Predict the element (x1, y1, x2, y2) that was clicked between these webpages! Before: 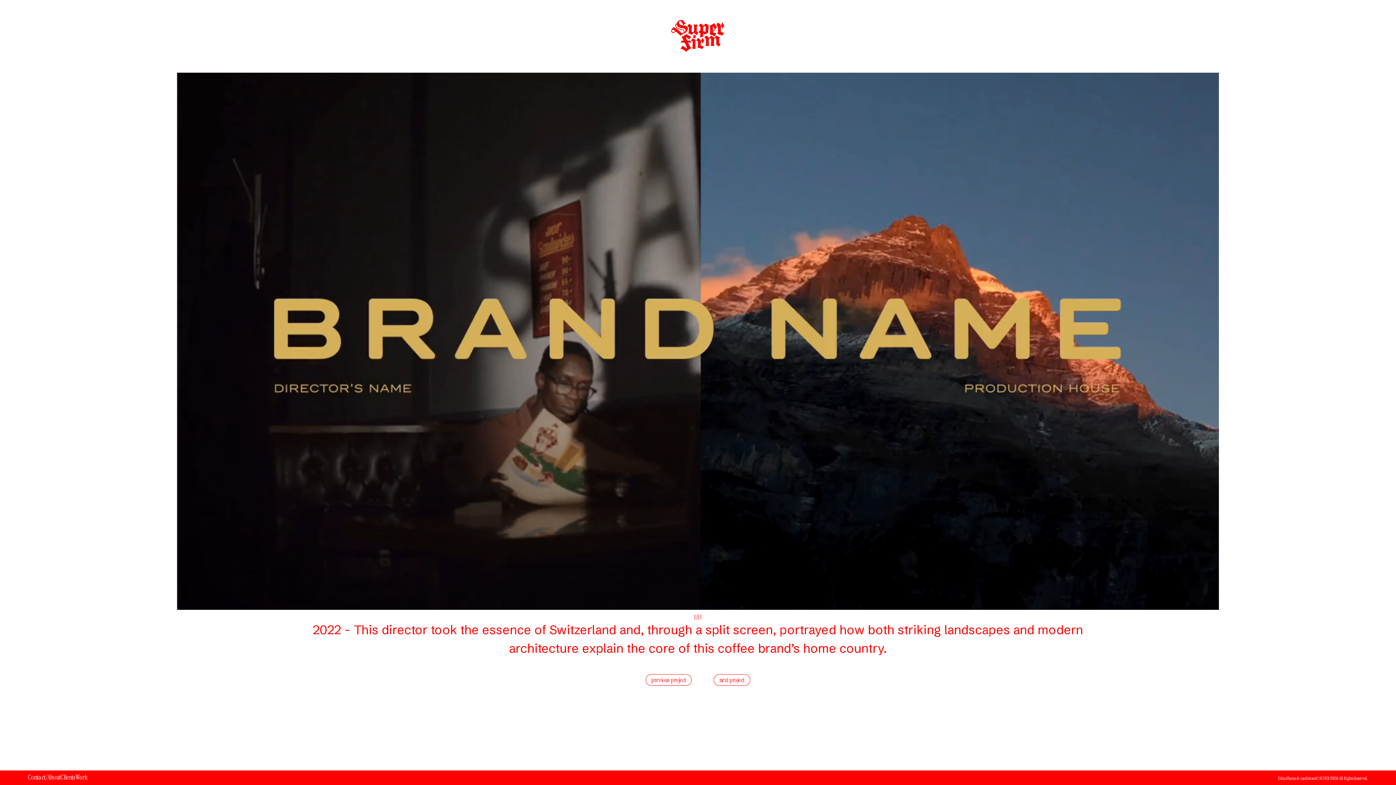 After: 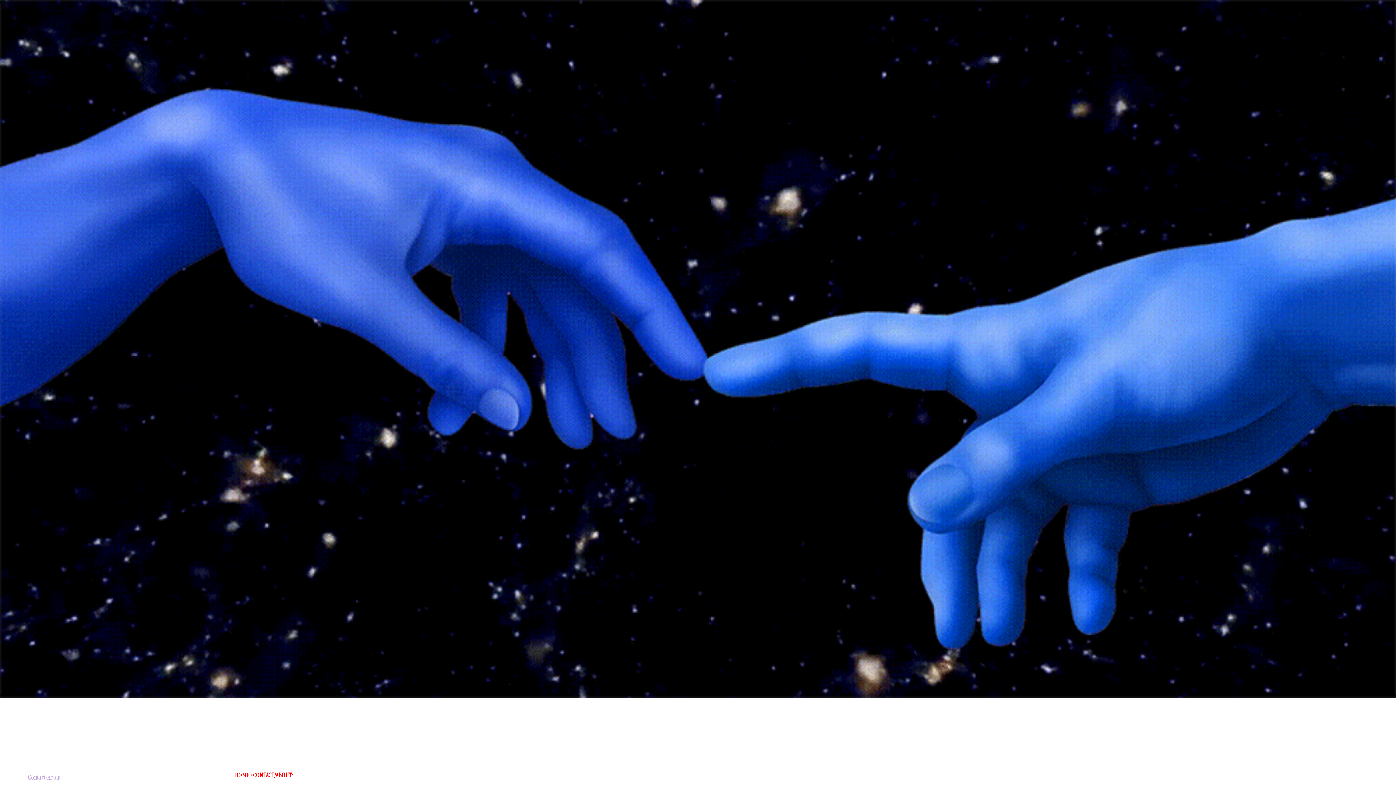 Action: label: Contact/About bbox: (27, 773, 60, 782)